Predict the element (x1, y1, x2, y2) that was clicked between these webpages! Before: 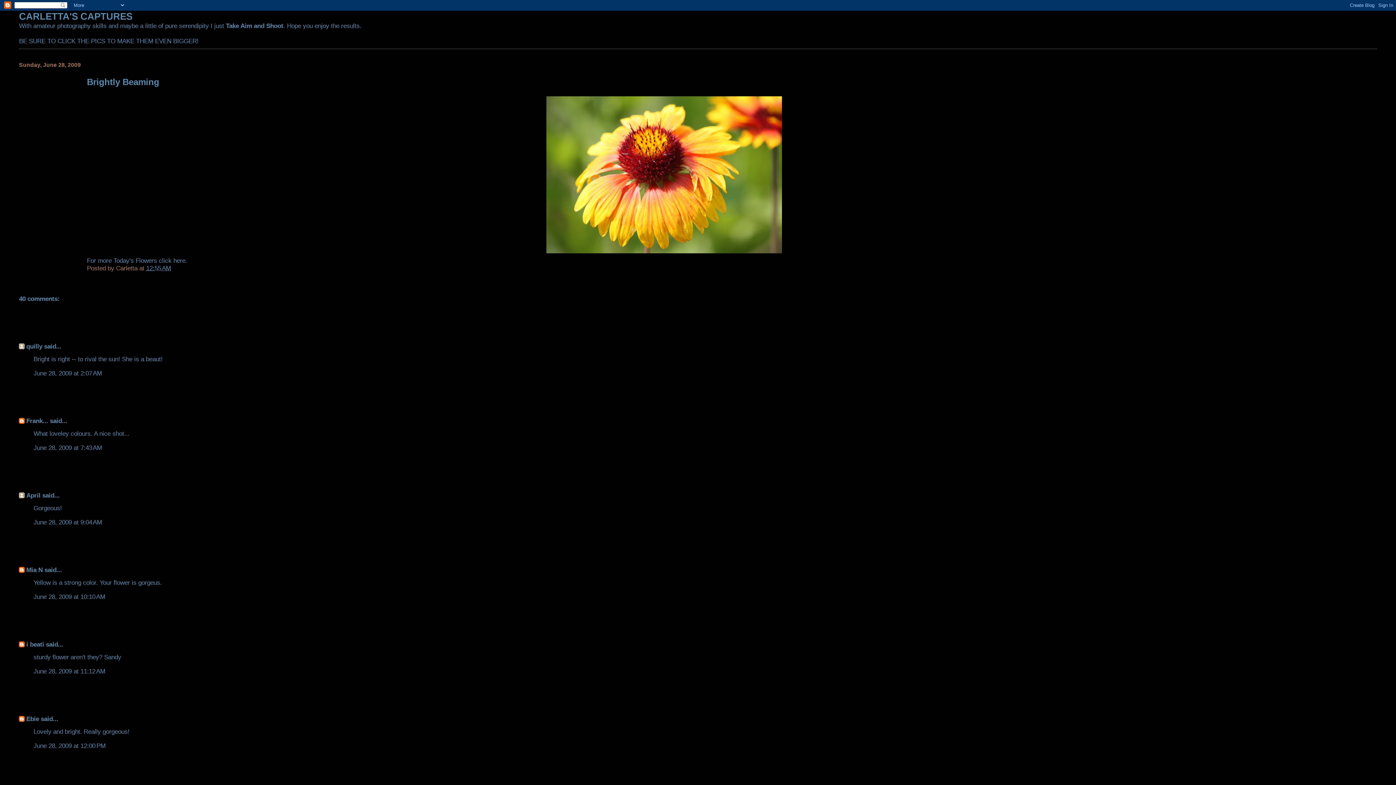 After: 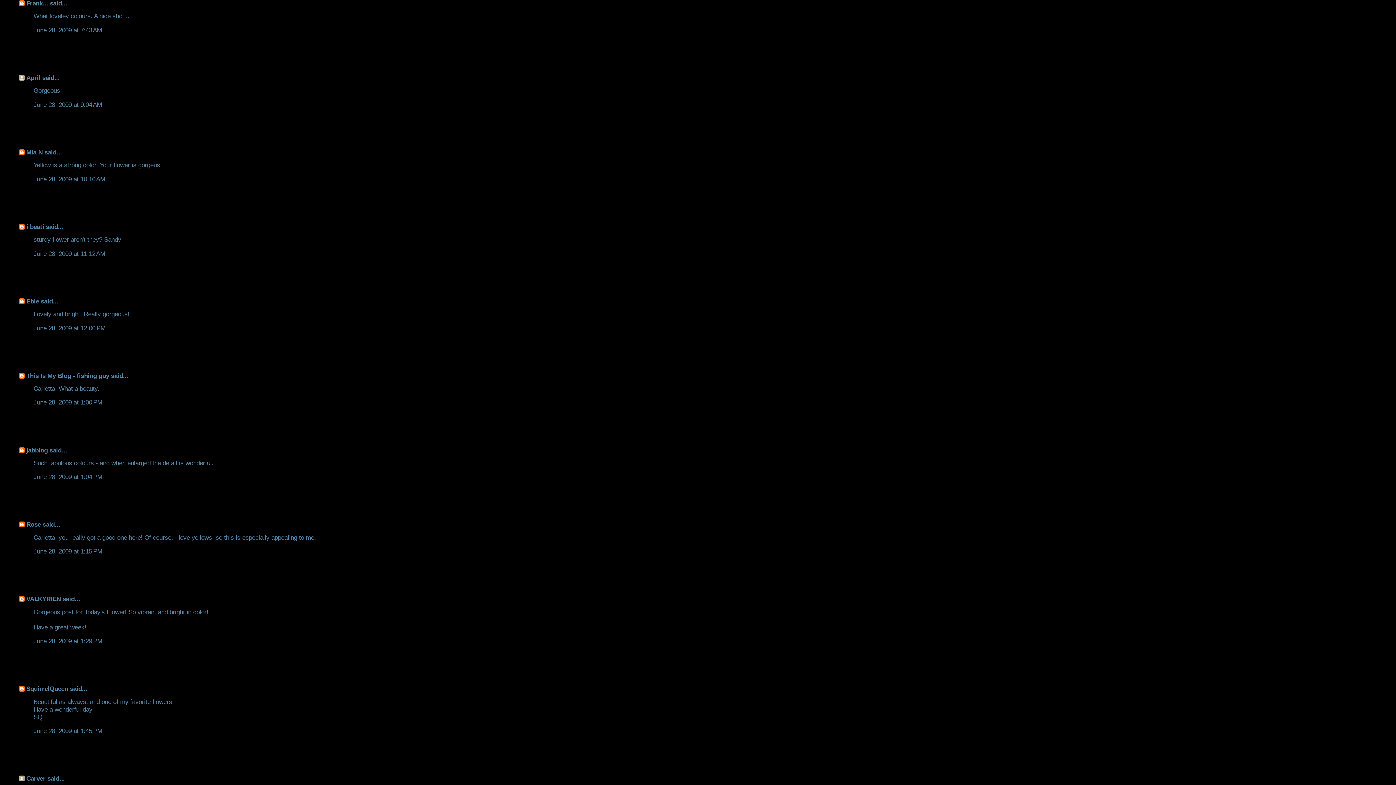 Action: label: June 28, 2009 at 7:43 AM bbox: (33, 444, 101, 451)